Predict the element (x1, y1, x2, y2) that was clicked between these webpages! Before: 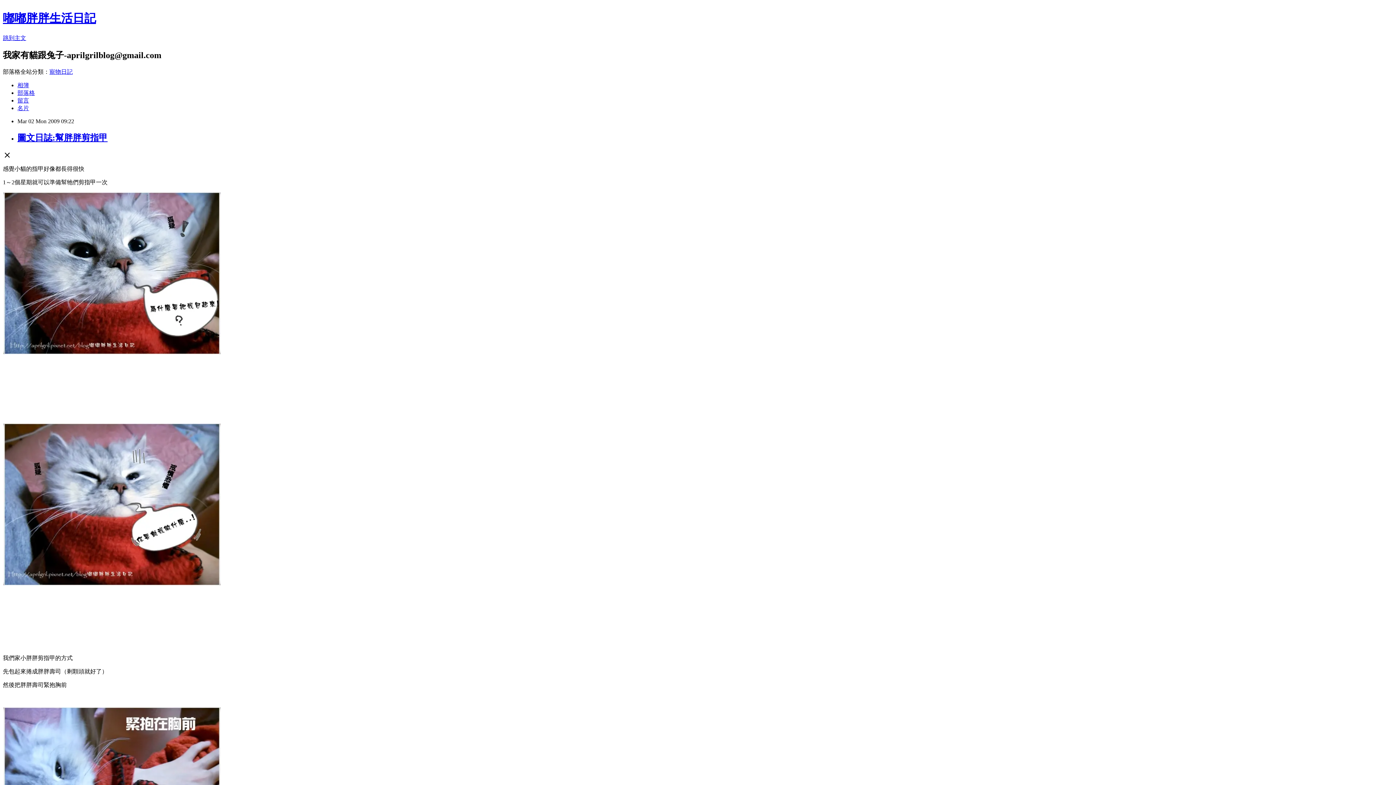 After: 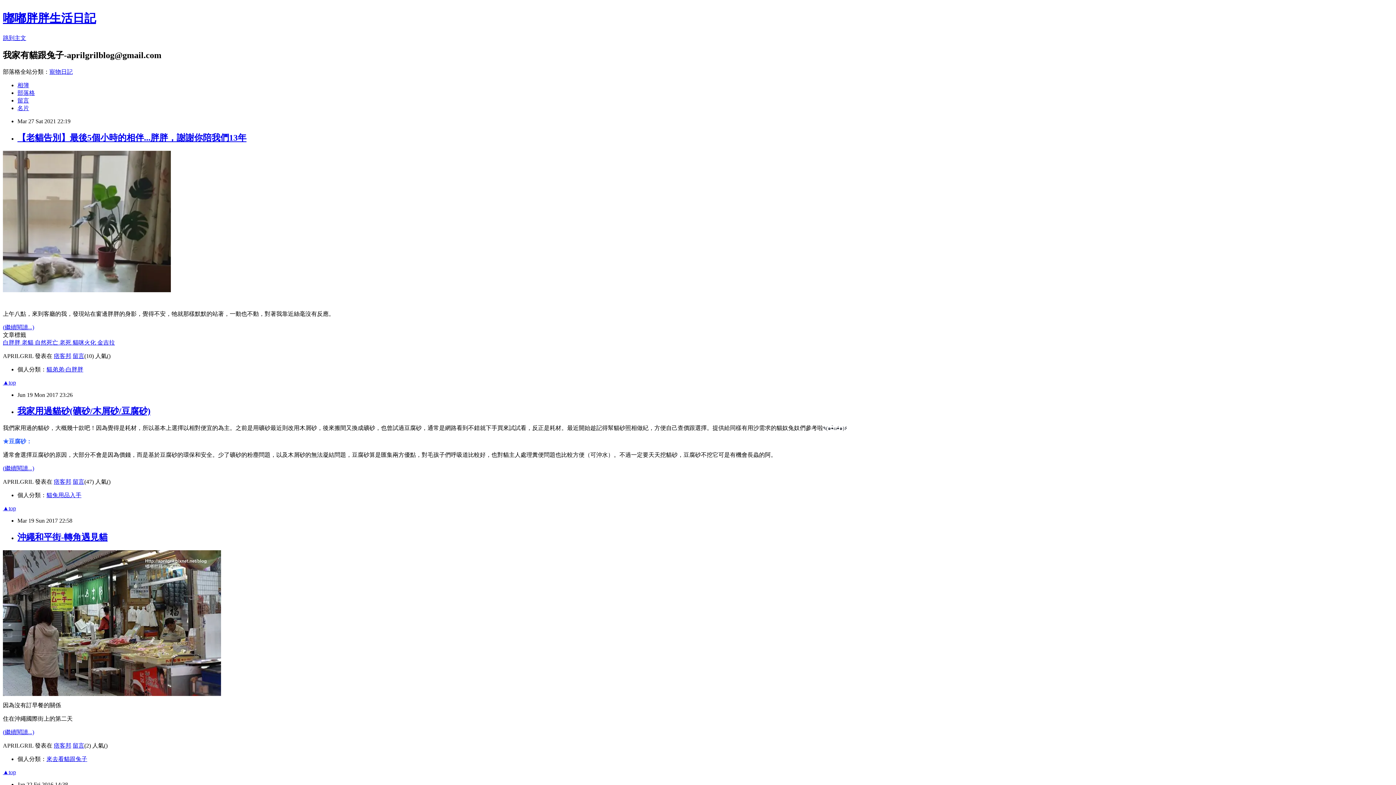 Action: label: 嘟嘟胖胖生活日記 bbox: (2, 11, 96, 24)